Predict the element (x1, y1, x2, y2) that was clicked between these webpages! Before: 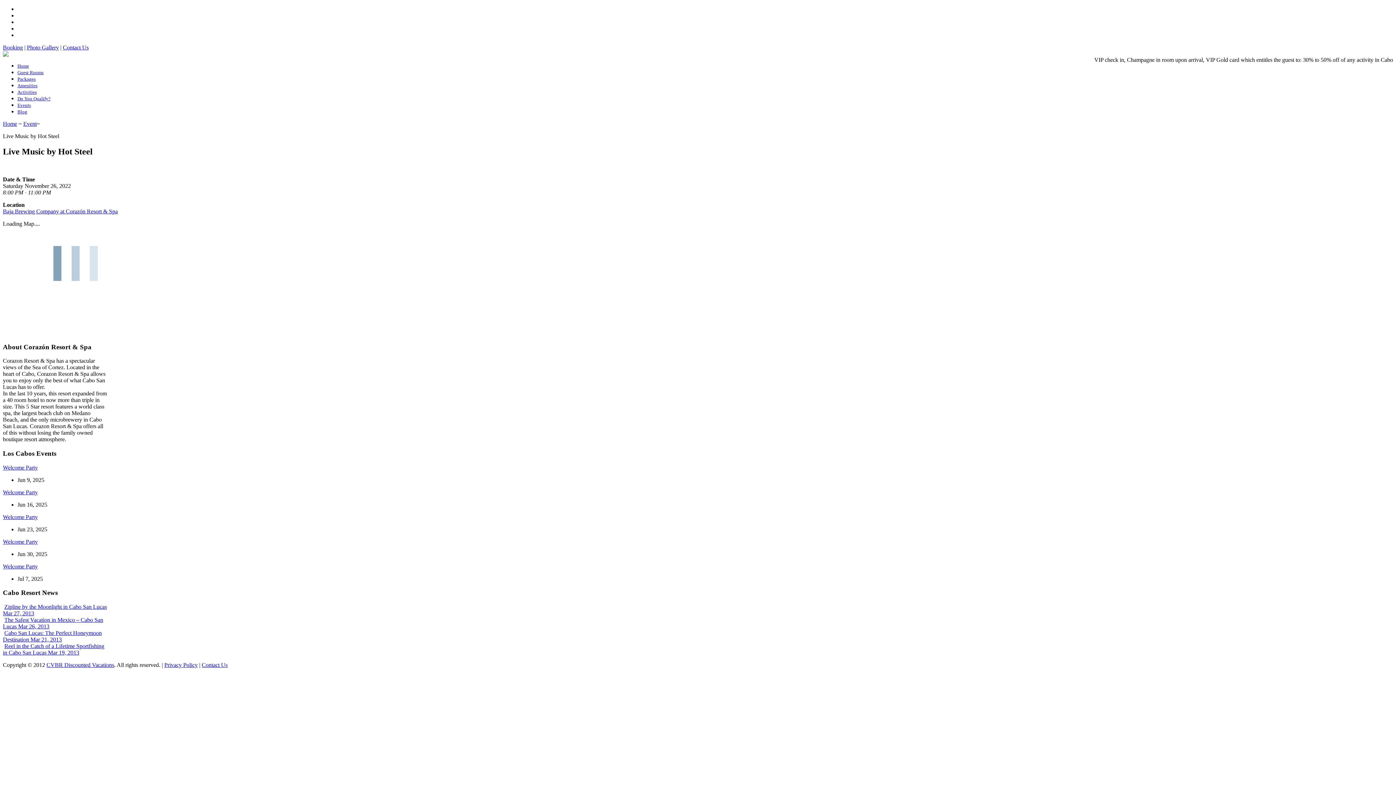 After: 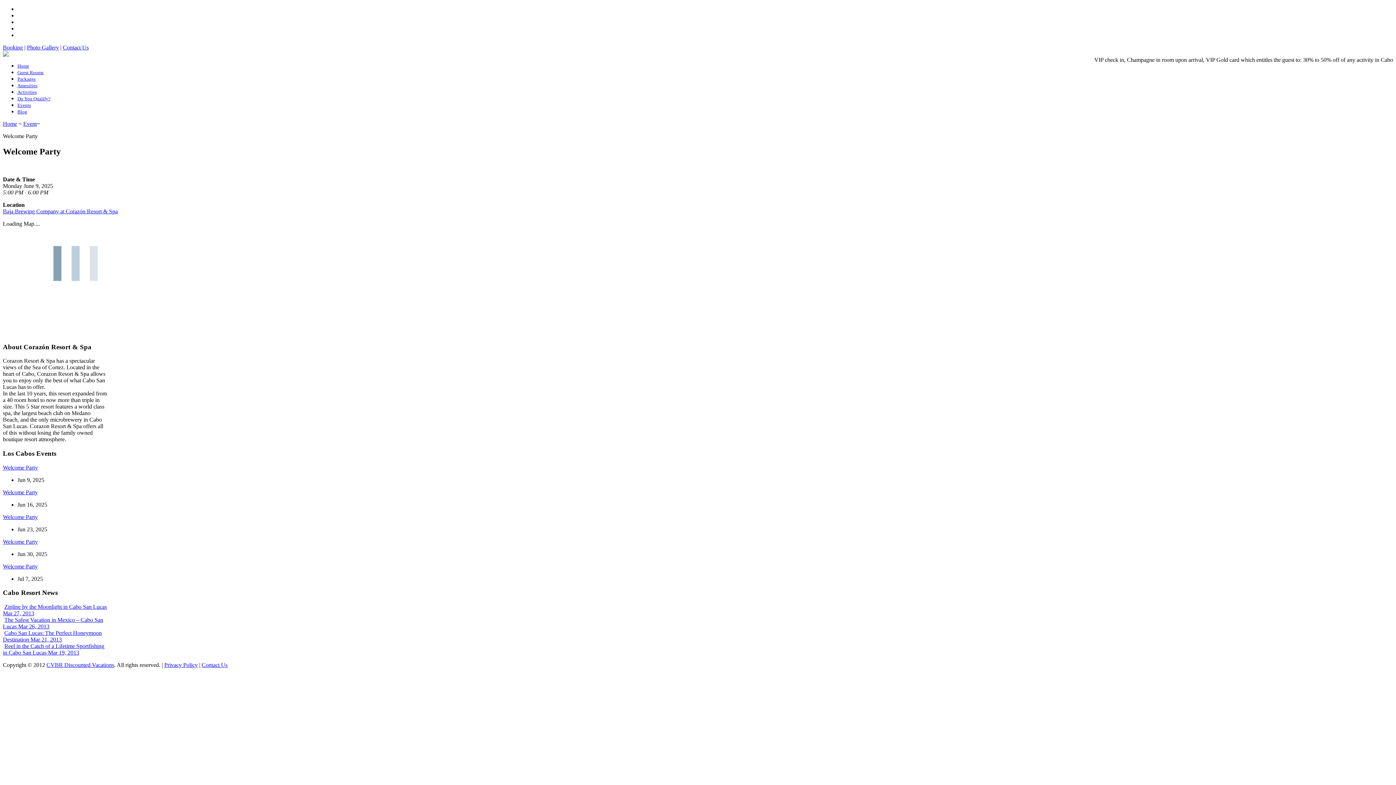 Action: bbox: (2, 464, 37, 470) label: Welcome Party